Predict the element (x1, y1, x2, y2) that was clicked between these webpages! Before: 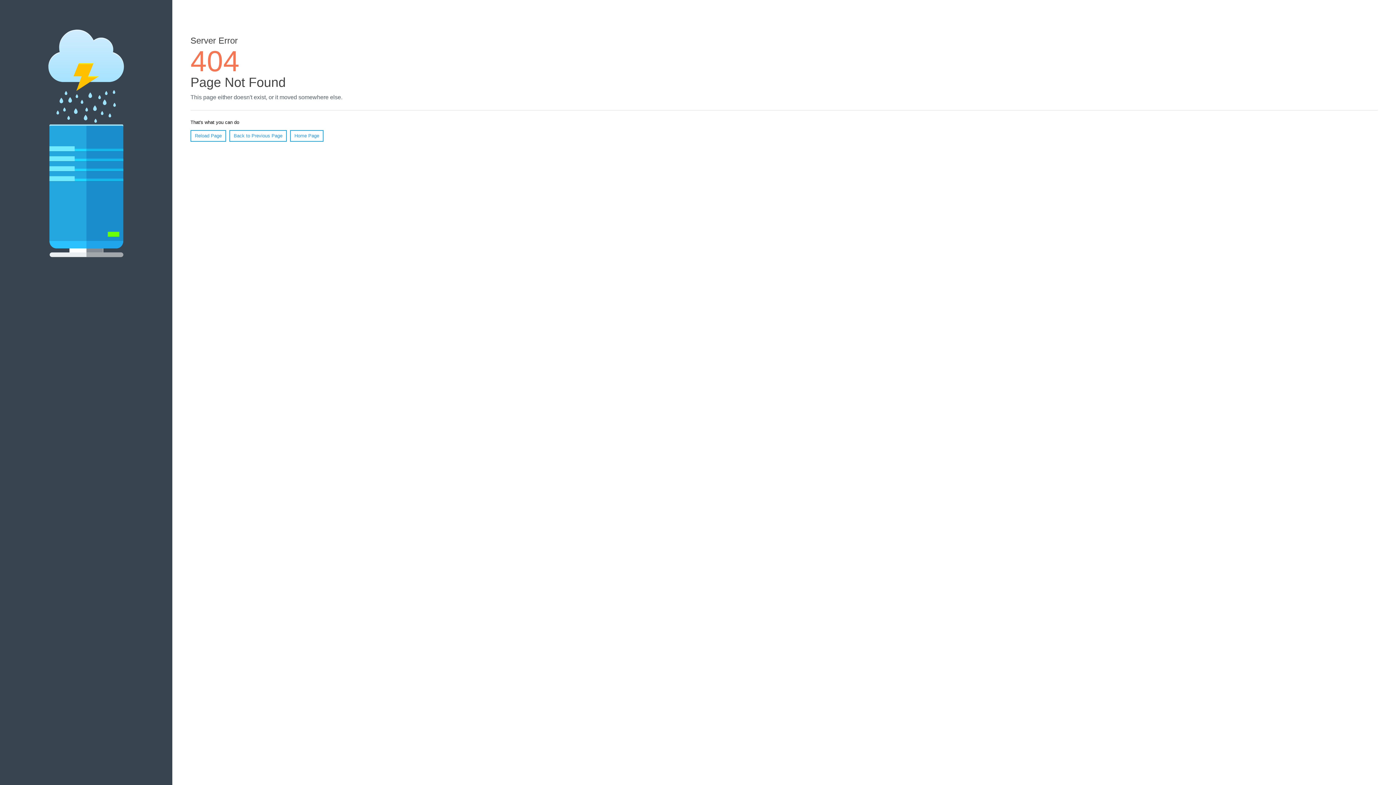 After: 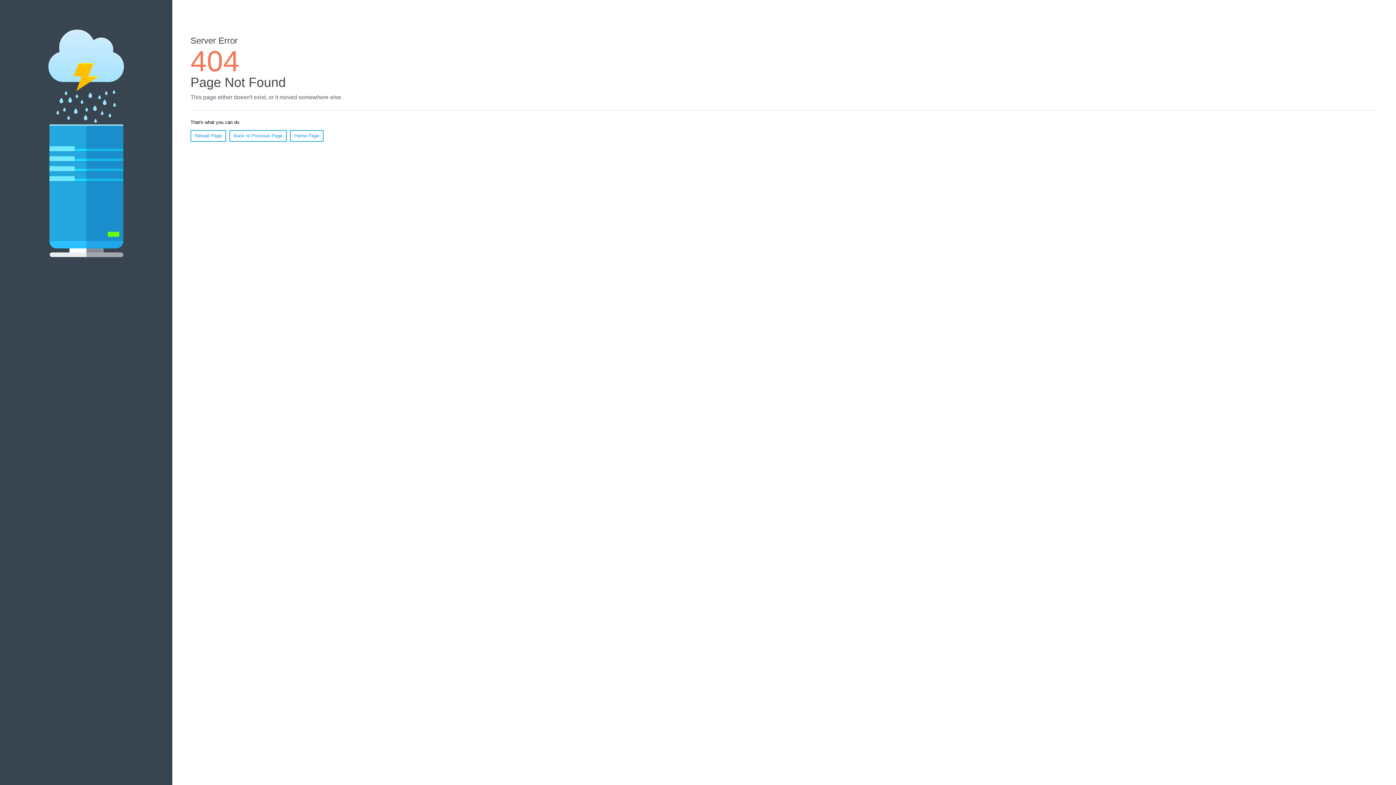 Action: label: Reload Page bbox: (190, 130, 226, 141)